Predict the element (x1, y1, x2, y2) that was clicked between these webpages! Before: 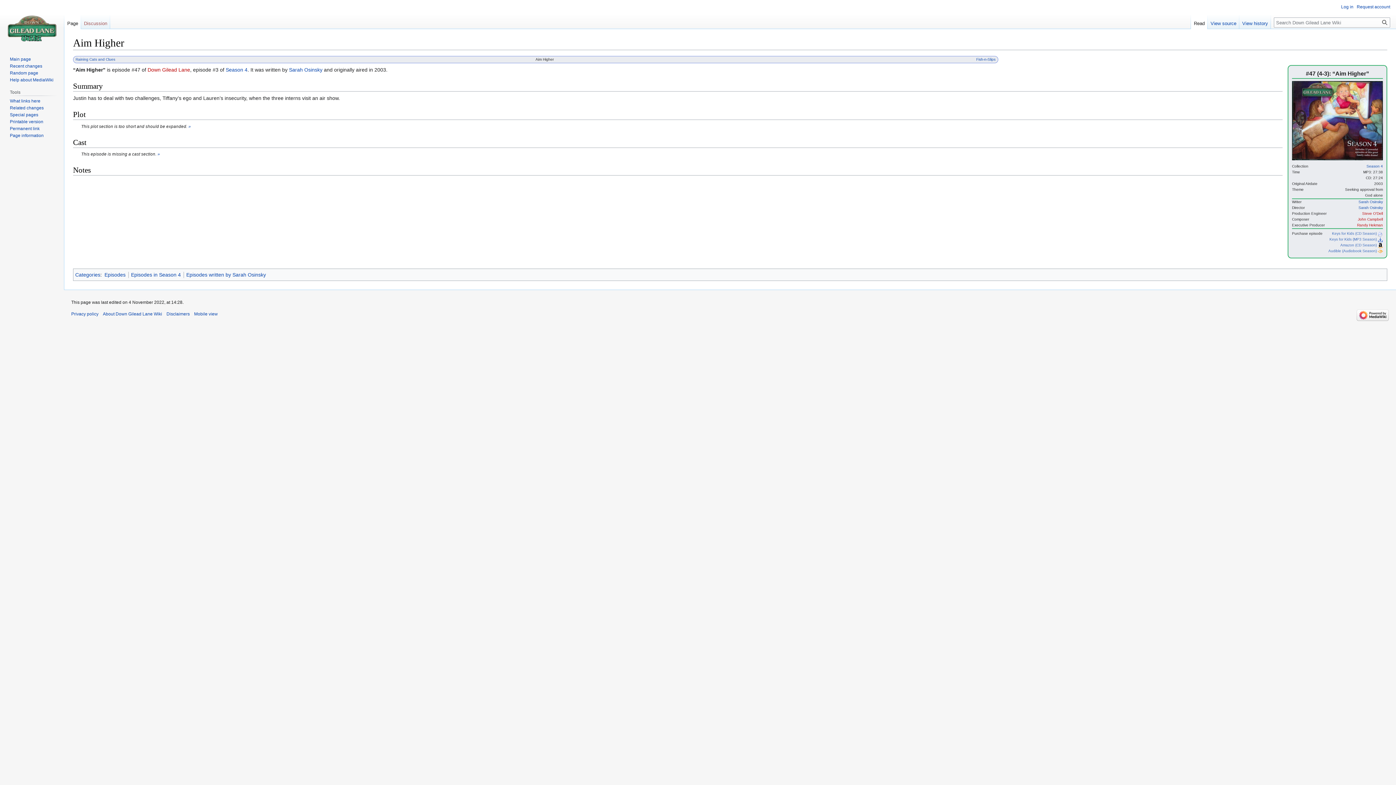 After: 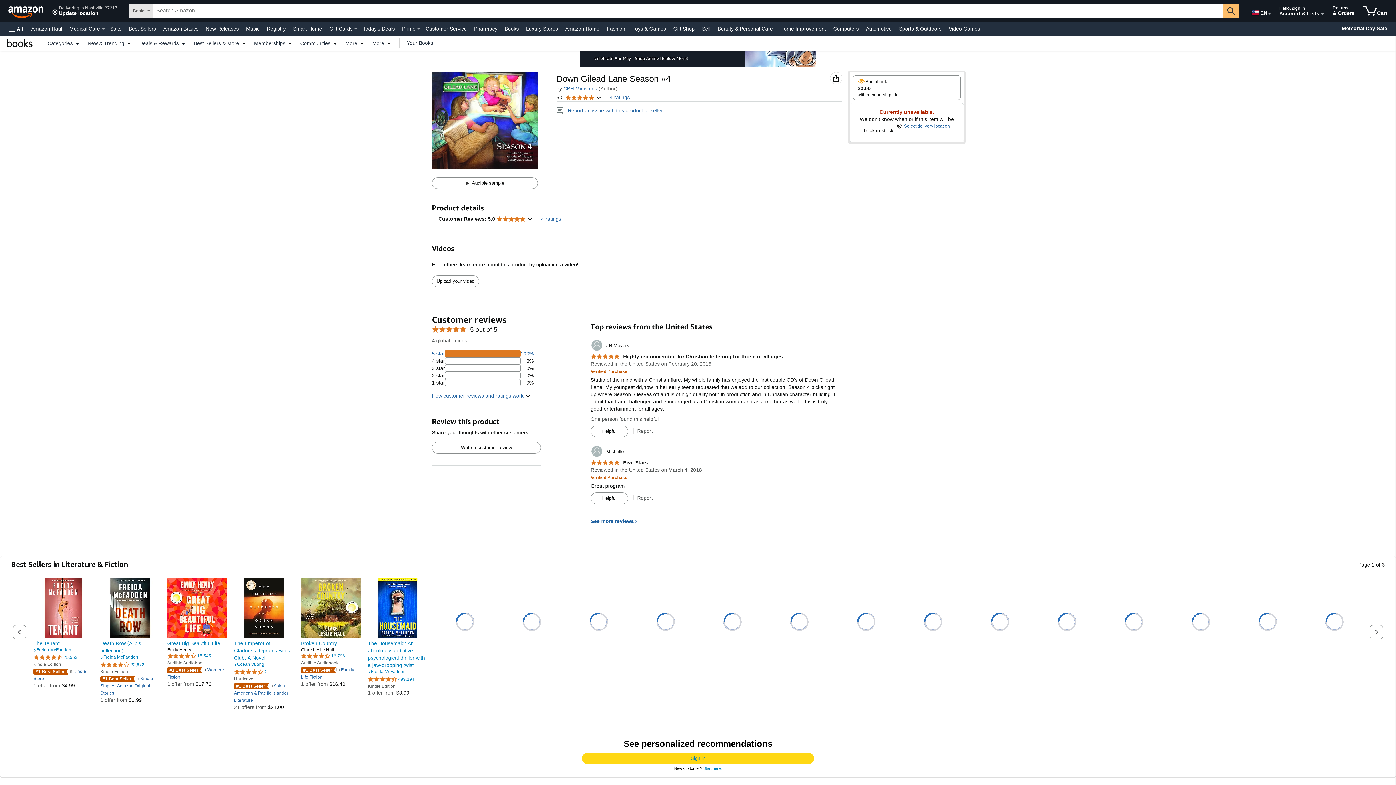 Action: bbox: (1378, 243, 1383, 247)